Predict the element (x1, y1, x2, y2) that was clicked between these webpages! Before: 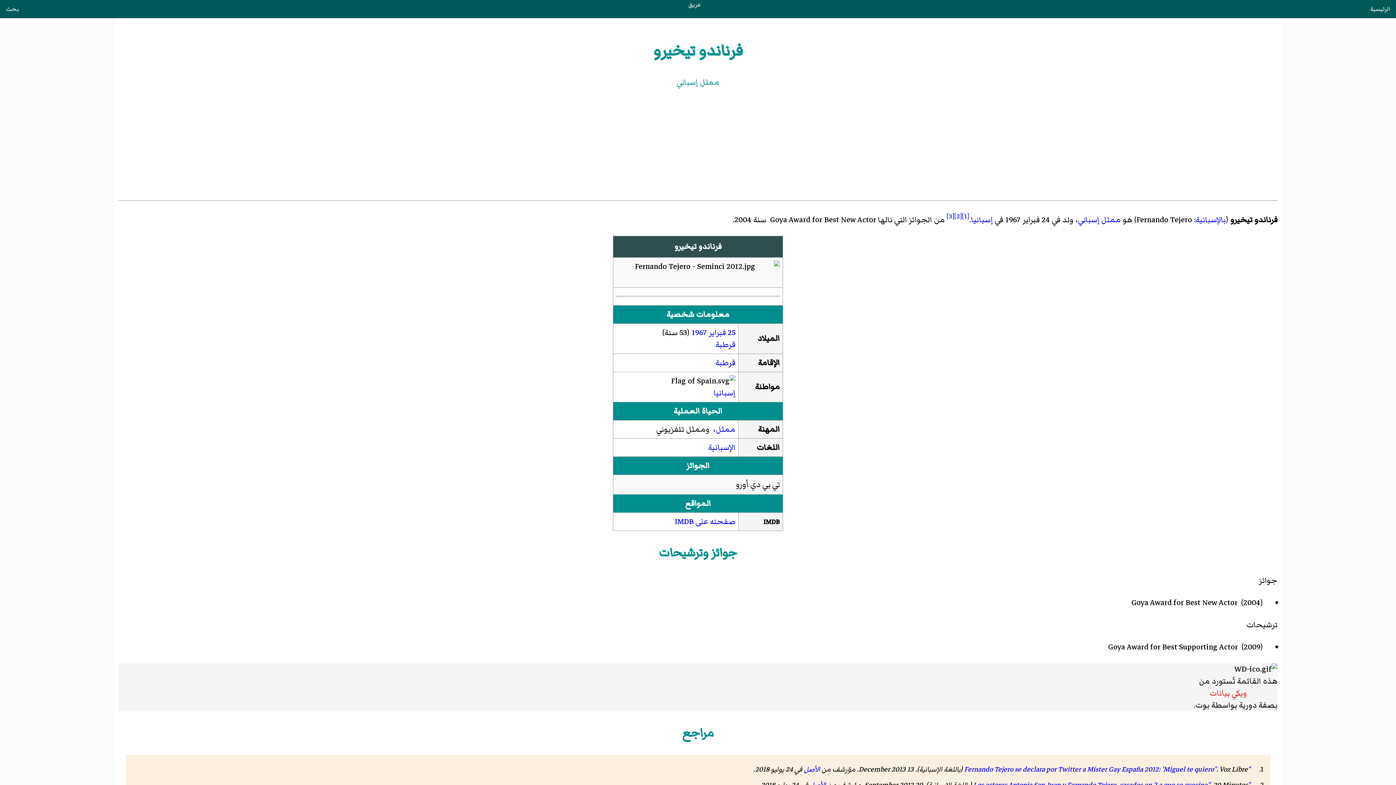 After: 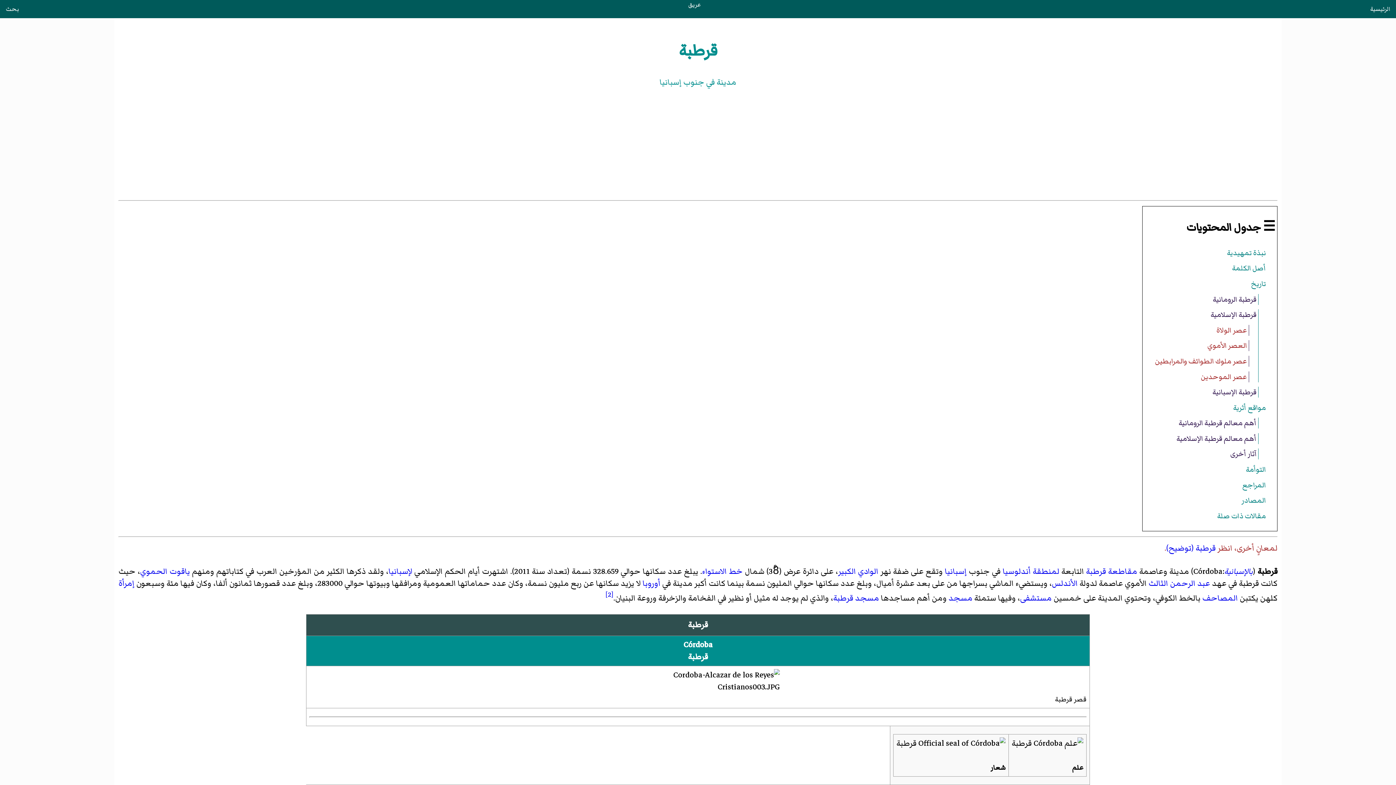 Action: label: قرطبة bbox: (715, 339, 735, 351)